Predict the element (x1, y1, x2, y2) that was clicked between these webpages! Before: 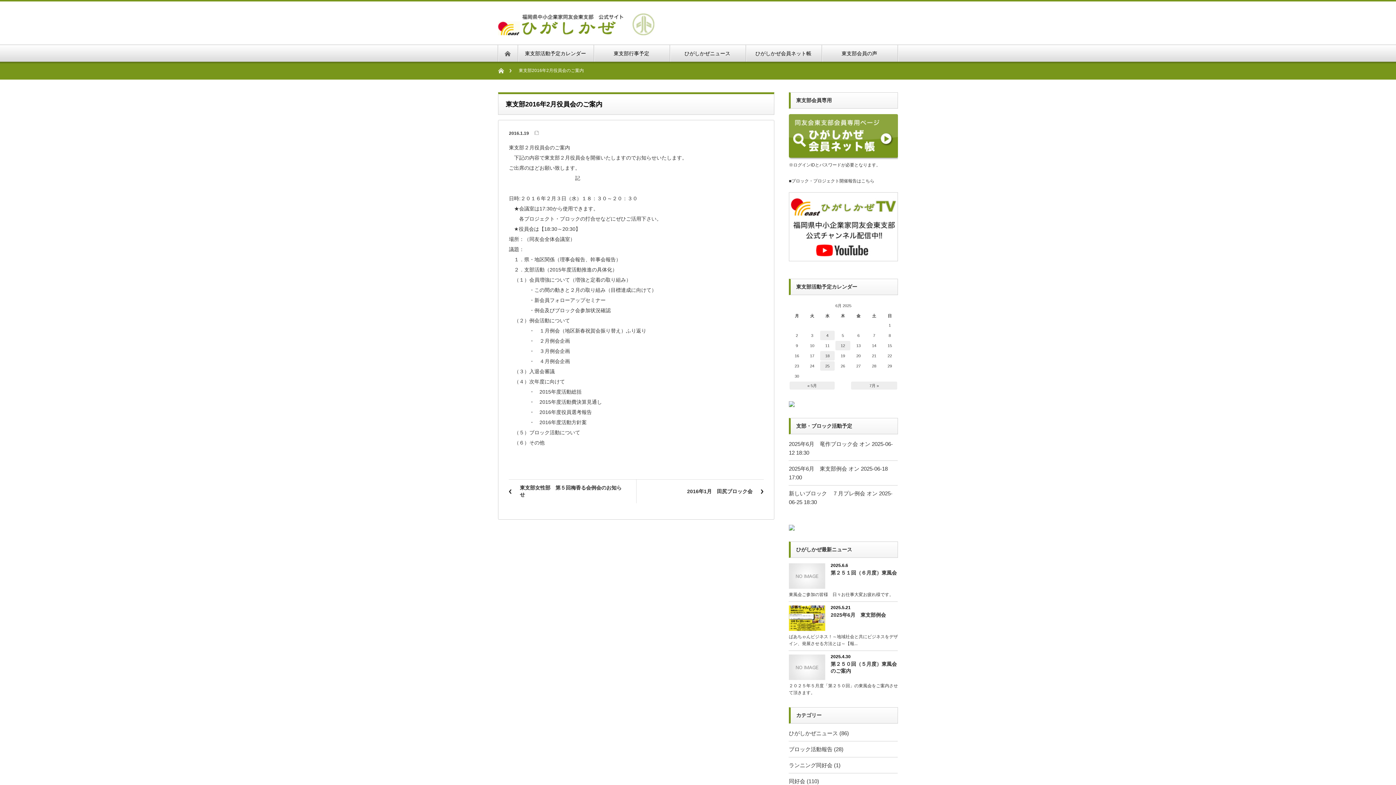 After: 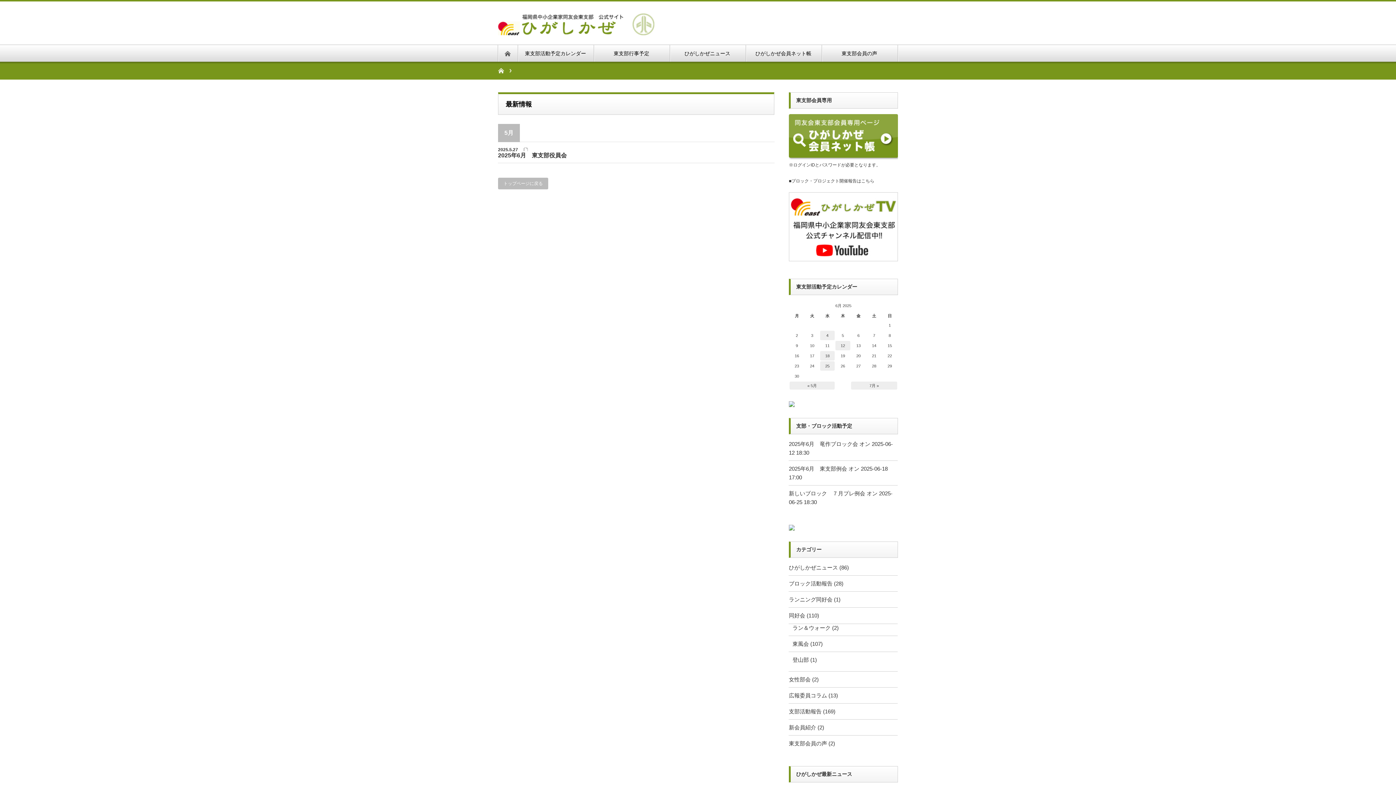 Action: bbox: (820, 330, 834, 340) label: 4